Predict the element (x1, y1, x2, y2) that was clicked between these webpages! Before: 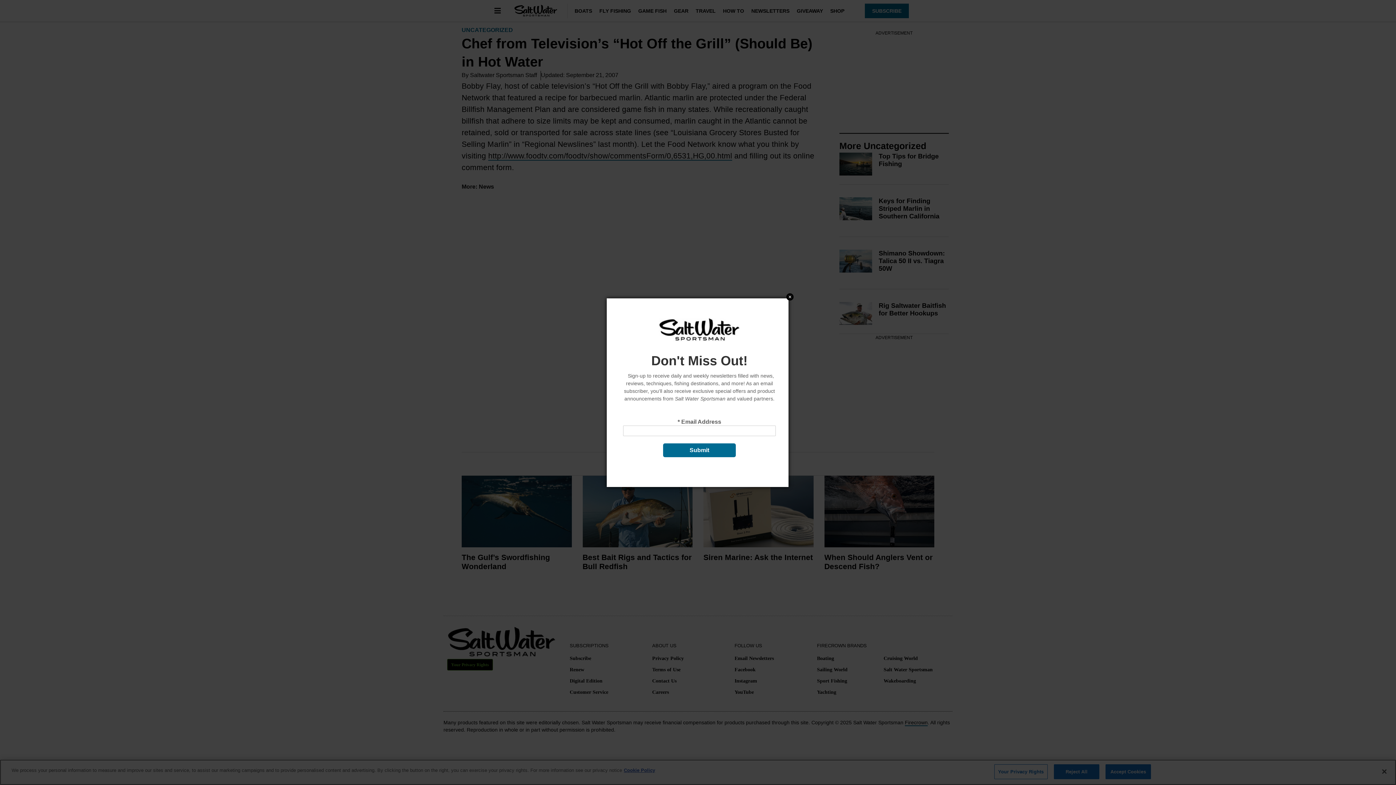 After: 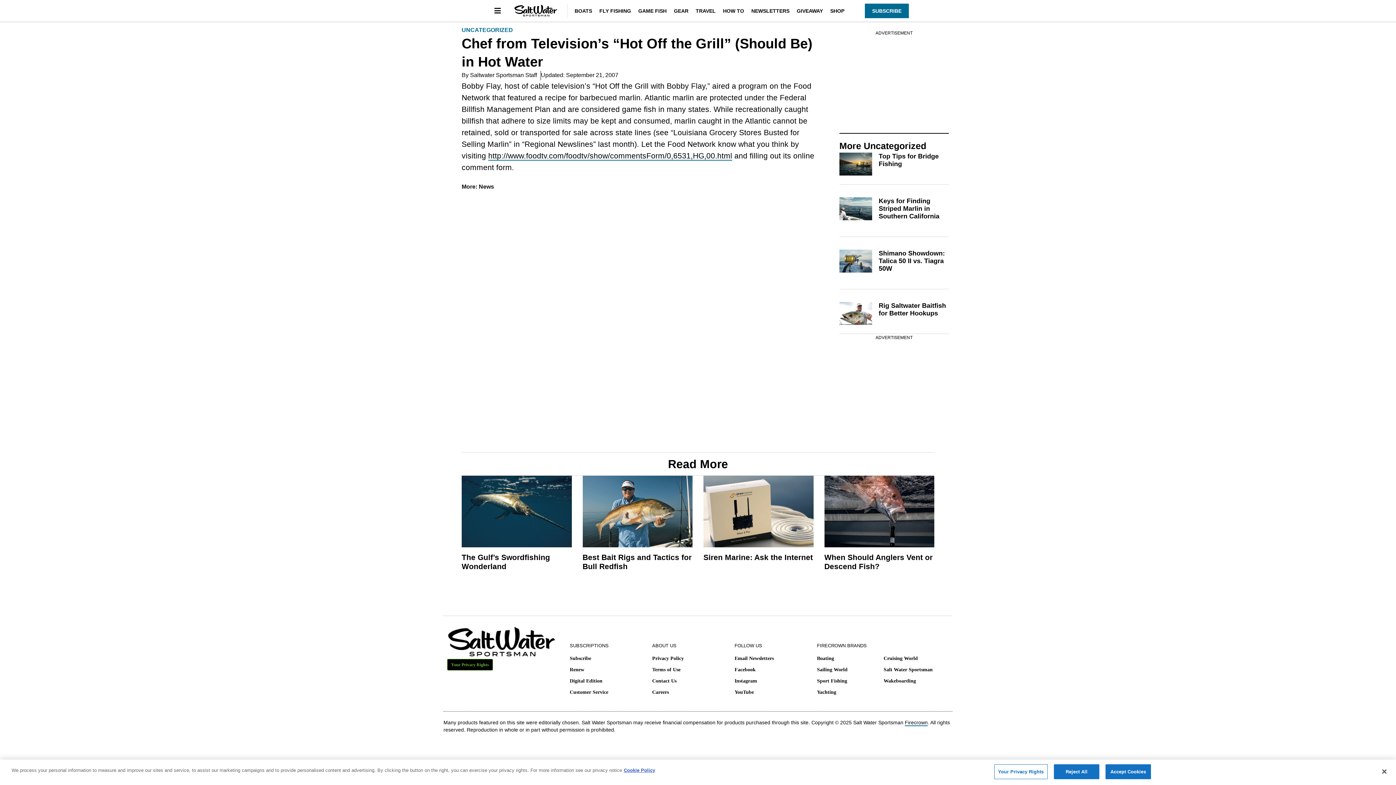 Action: bbox: (750, 358, 758, 365) label: Close